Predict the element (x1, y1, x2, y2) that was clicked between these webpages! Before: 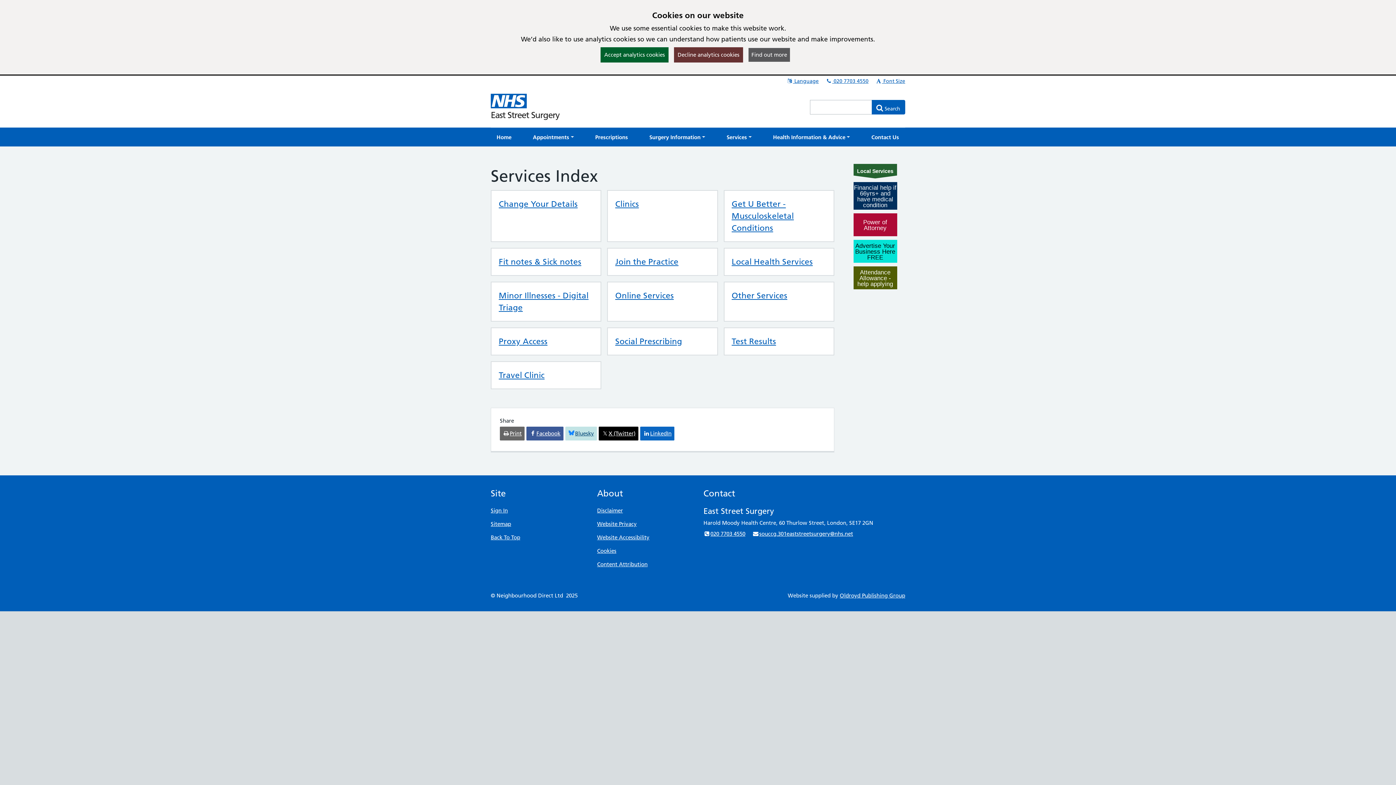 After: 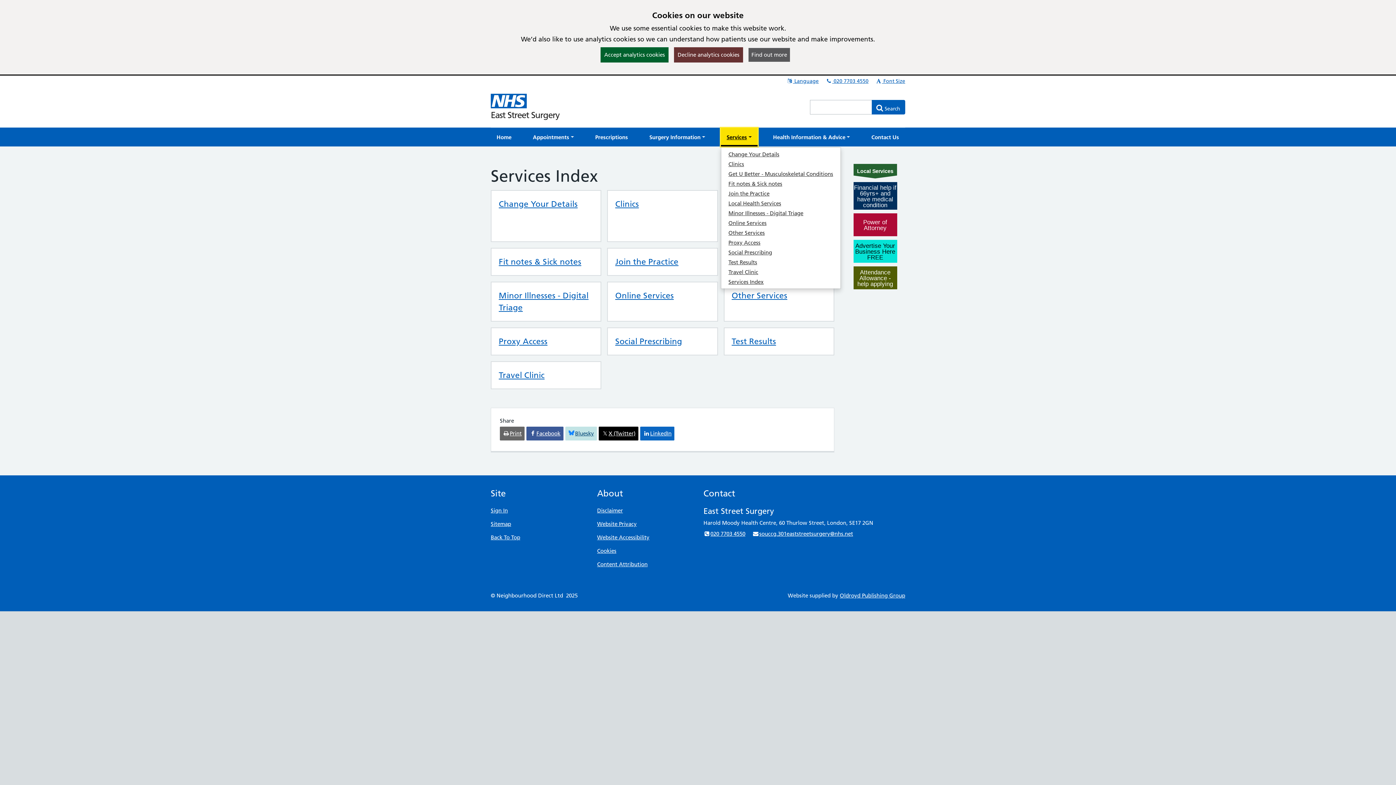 Action: label: Services bbox: (721, 128, 757, 146)